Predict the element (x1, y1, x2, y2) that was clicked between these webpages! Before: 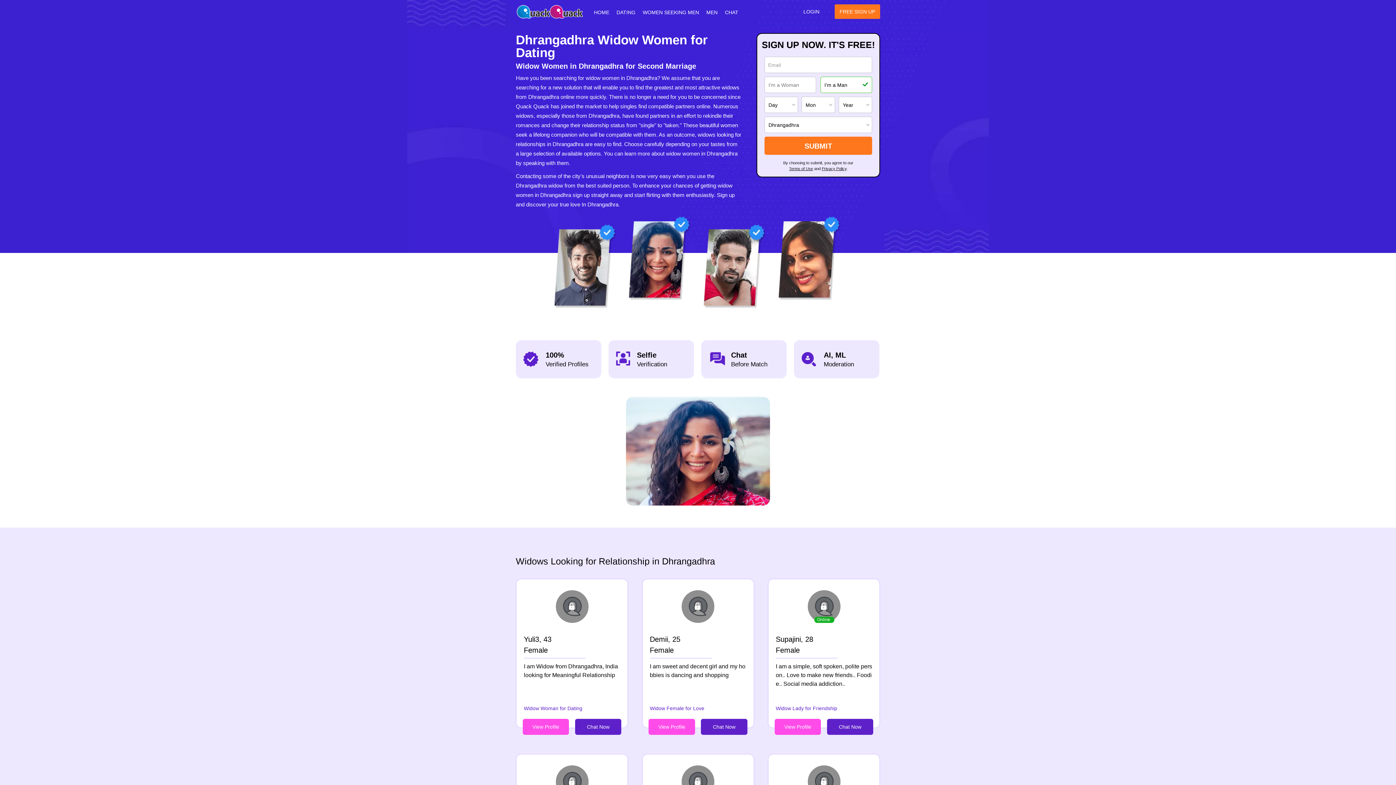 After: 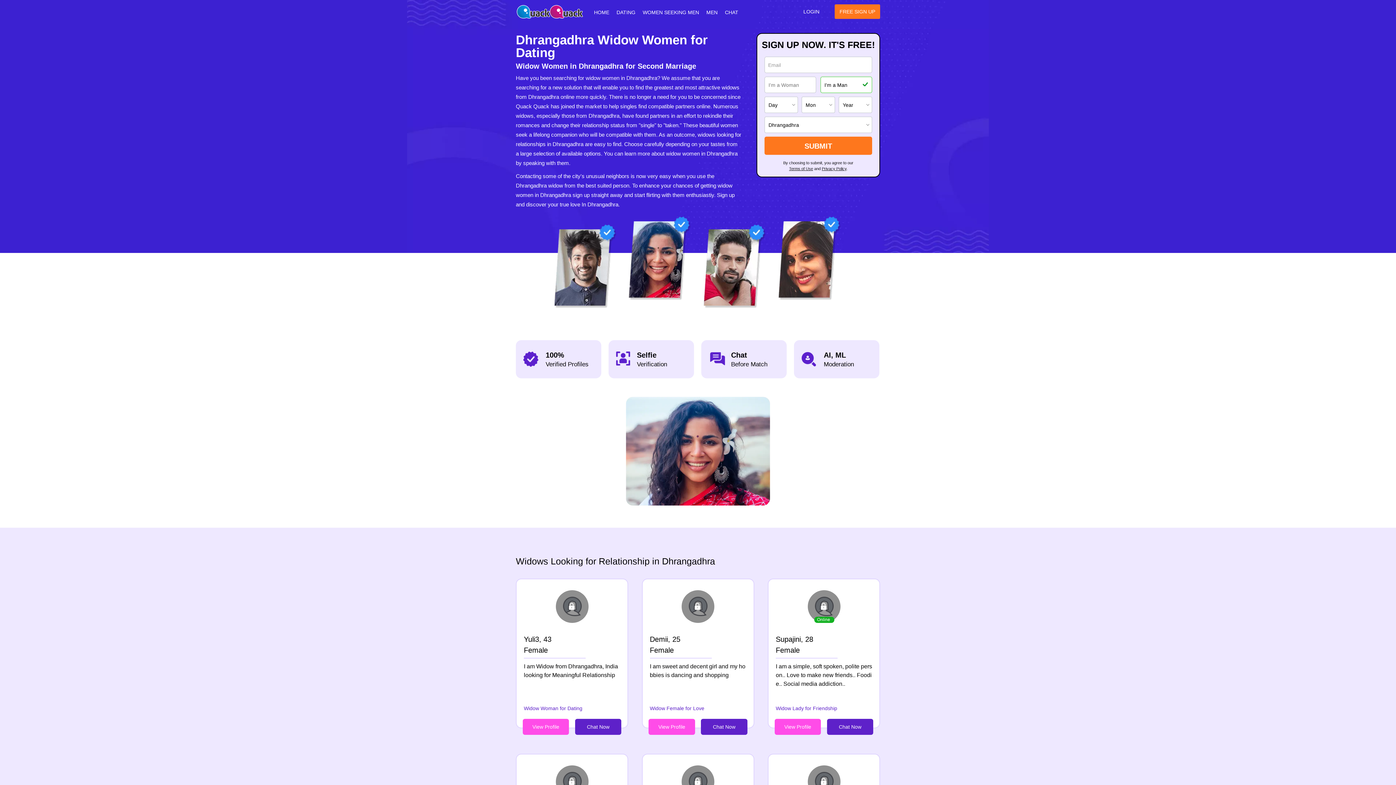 Action: bbox: (822, 166, 846, 170) label: Privacy Policy